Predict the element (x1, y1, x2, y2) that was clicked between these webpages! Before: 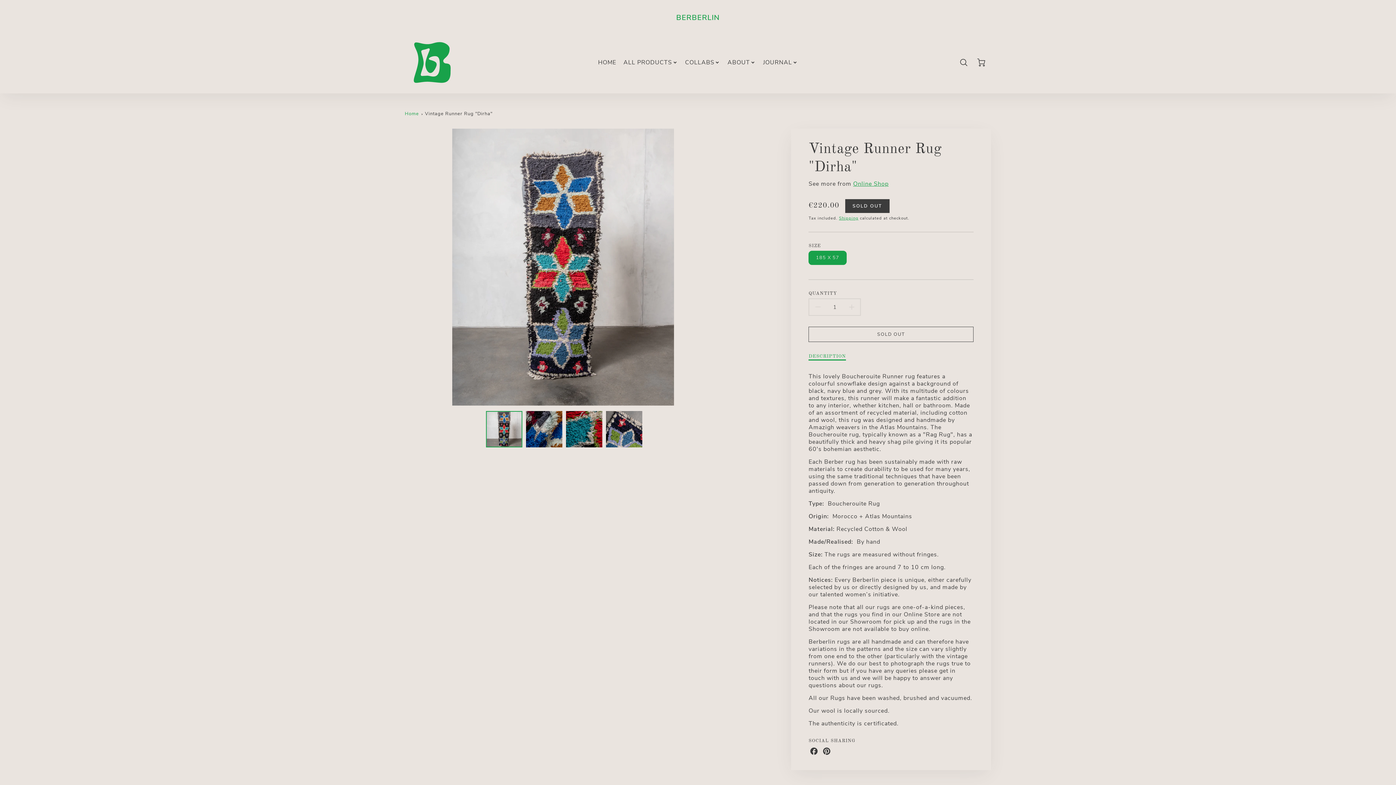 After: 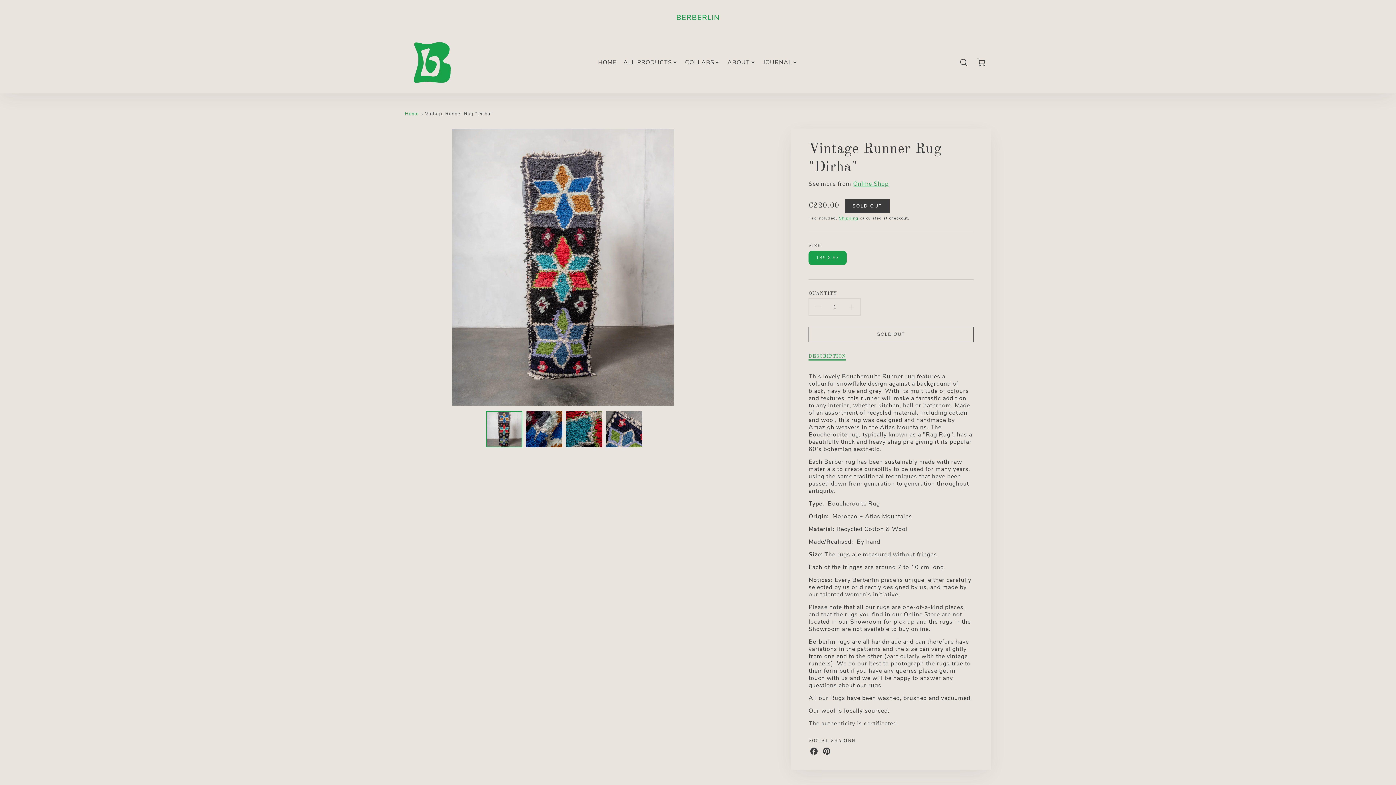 Action: label: Vintage Runner Rug "Dirha" bbox: (425, 110, 492, 117)